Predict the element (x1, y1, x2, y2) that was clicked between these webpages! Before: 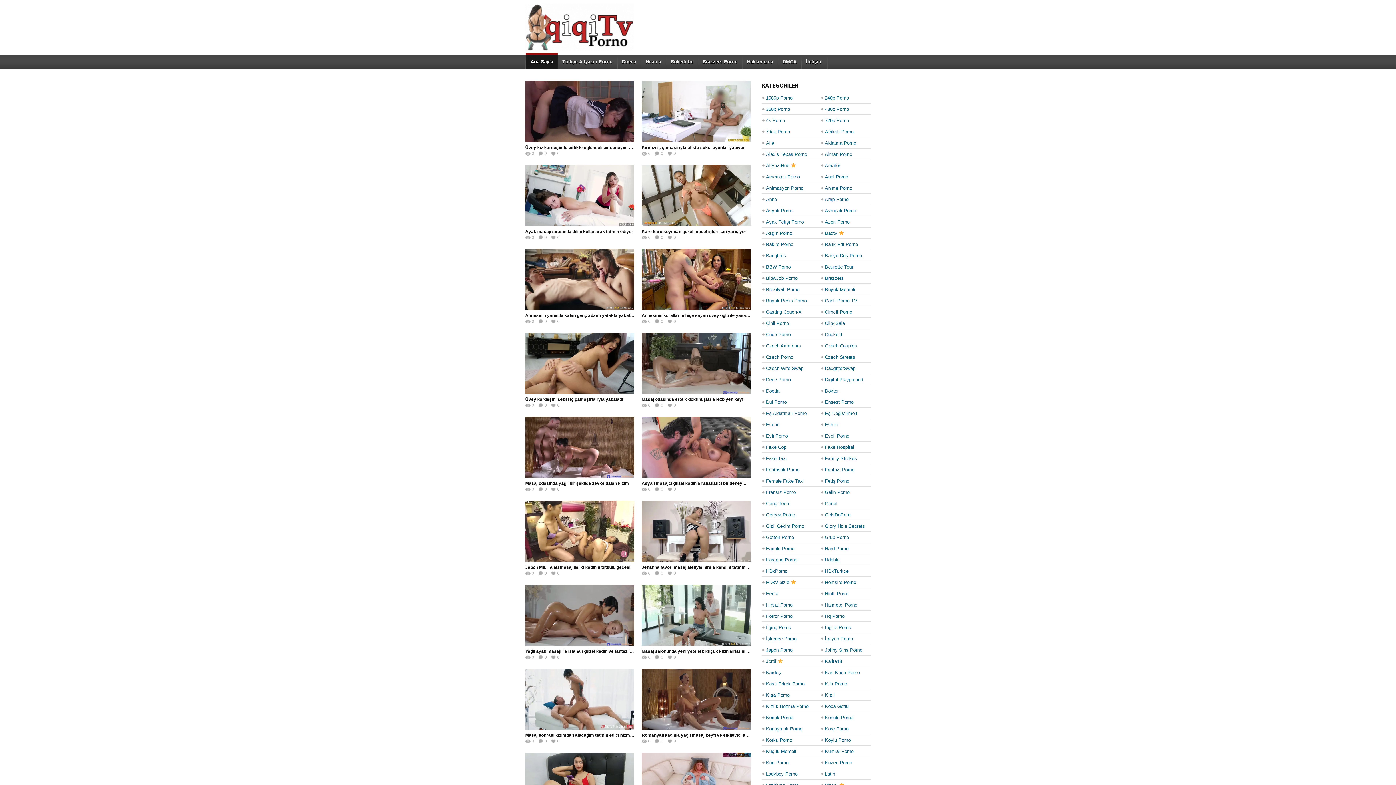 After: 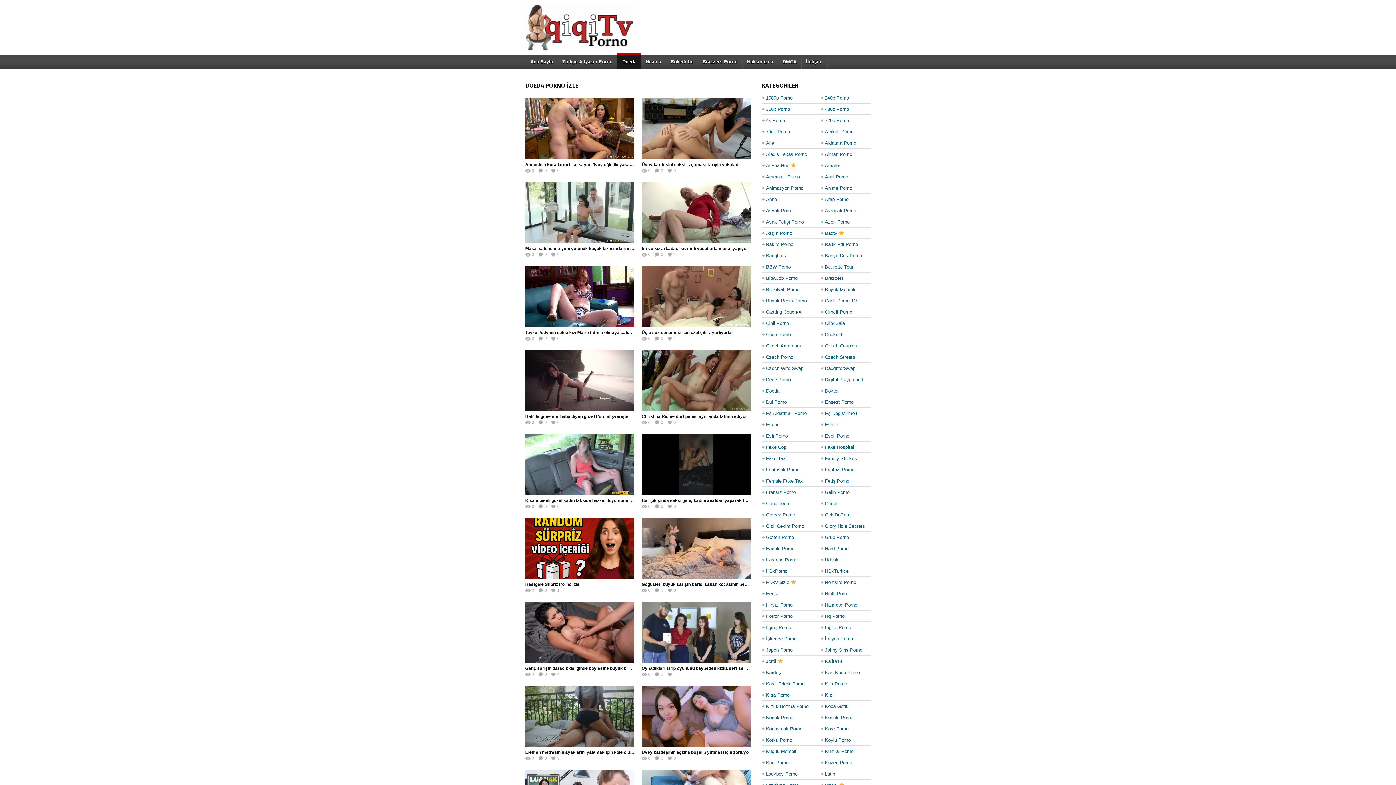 Action: label: Doeda bbox: (617, 54, 640, 69)